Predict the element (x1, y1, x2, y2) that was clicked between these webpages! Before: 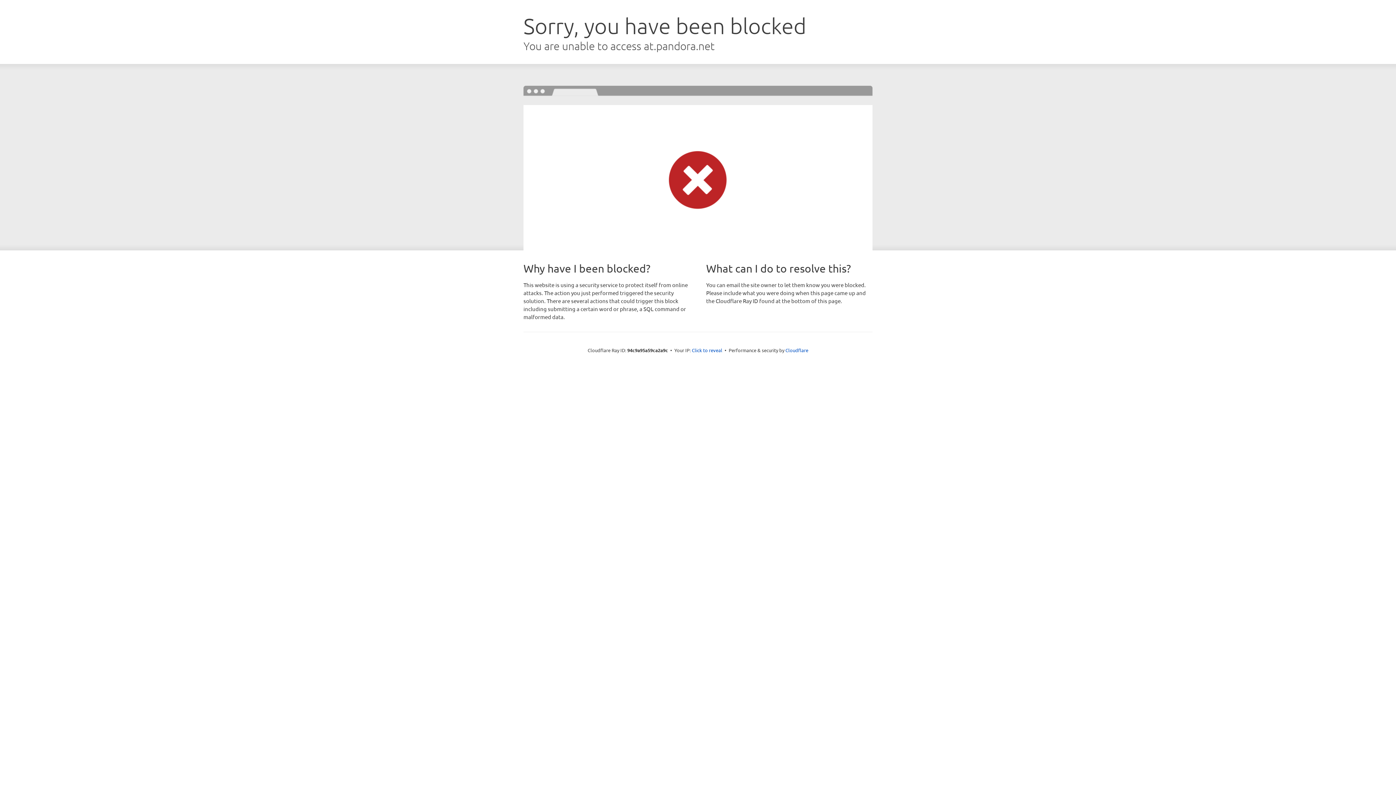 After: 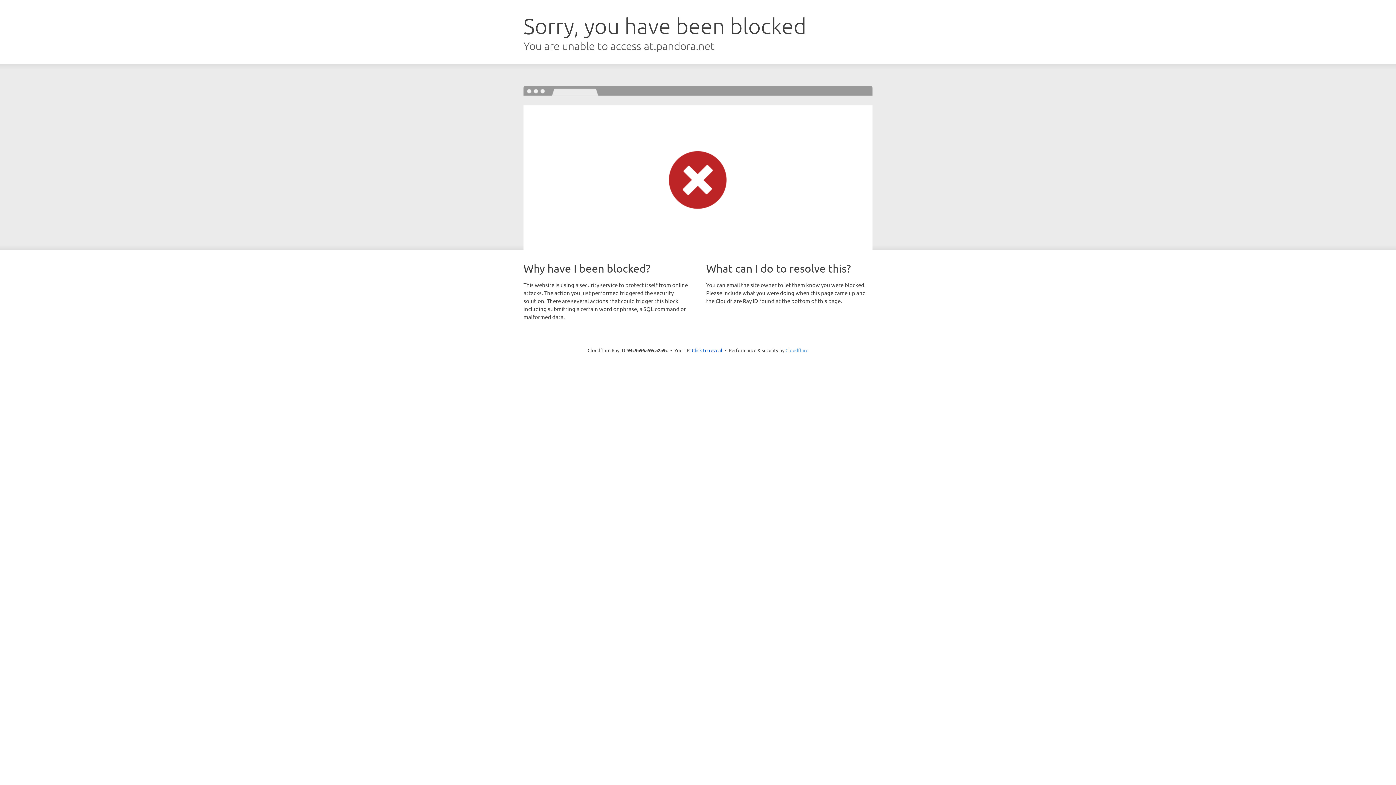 Action: bbox: (785, 347, 808, 353) label: Cloudflare